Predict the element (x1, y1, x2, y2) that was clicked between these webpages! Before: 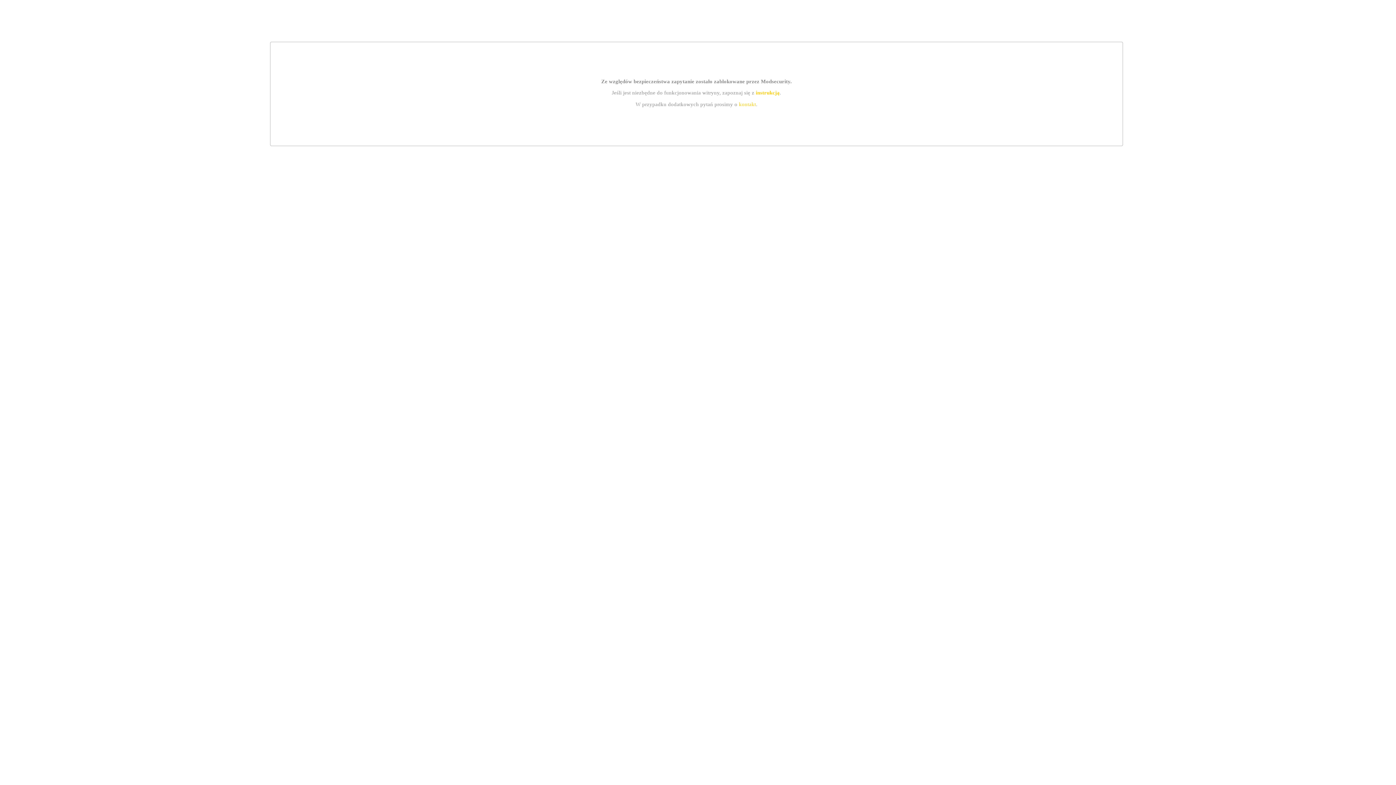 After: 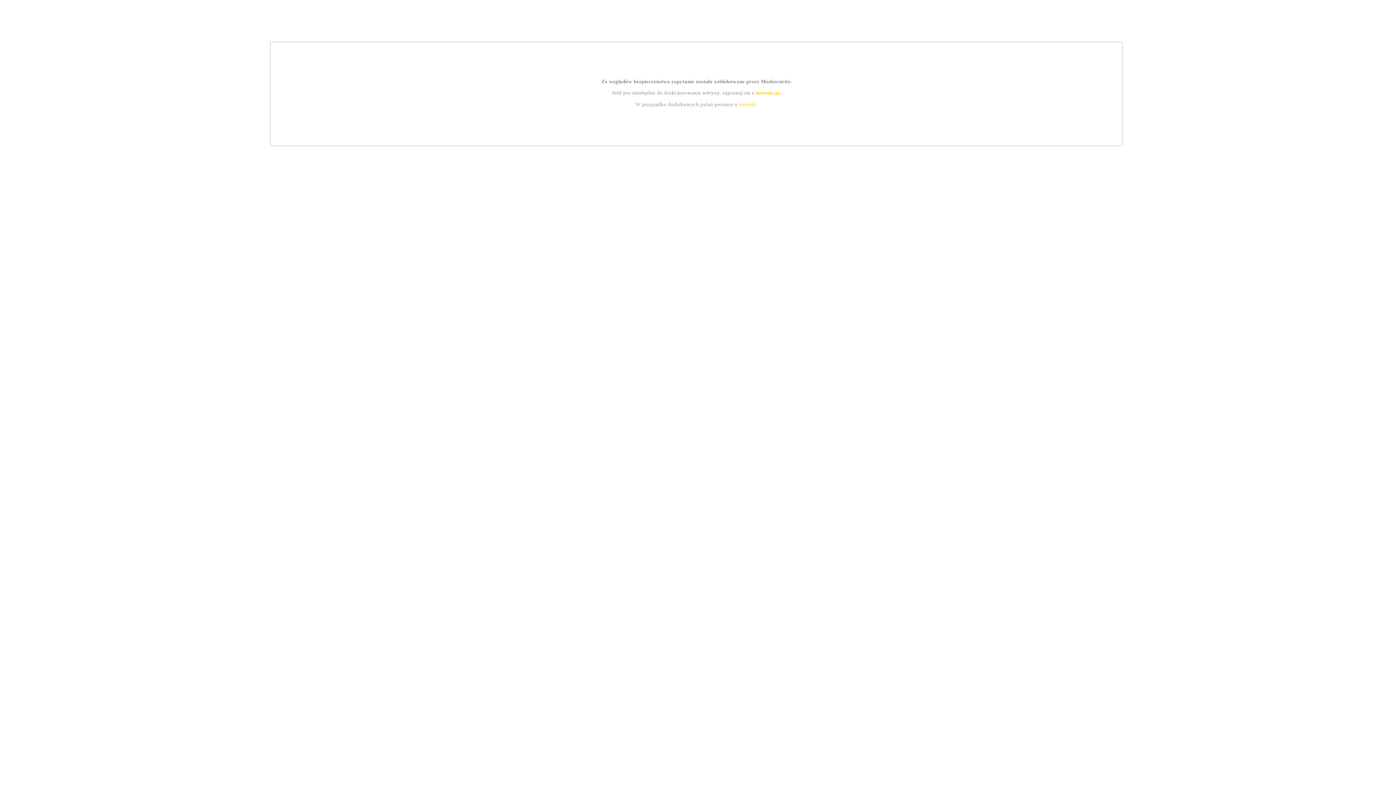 Action: bbox: (755, 89, 779, 95) label: instrukcją